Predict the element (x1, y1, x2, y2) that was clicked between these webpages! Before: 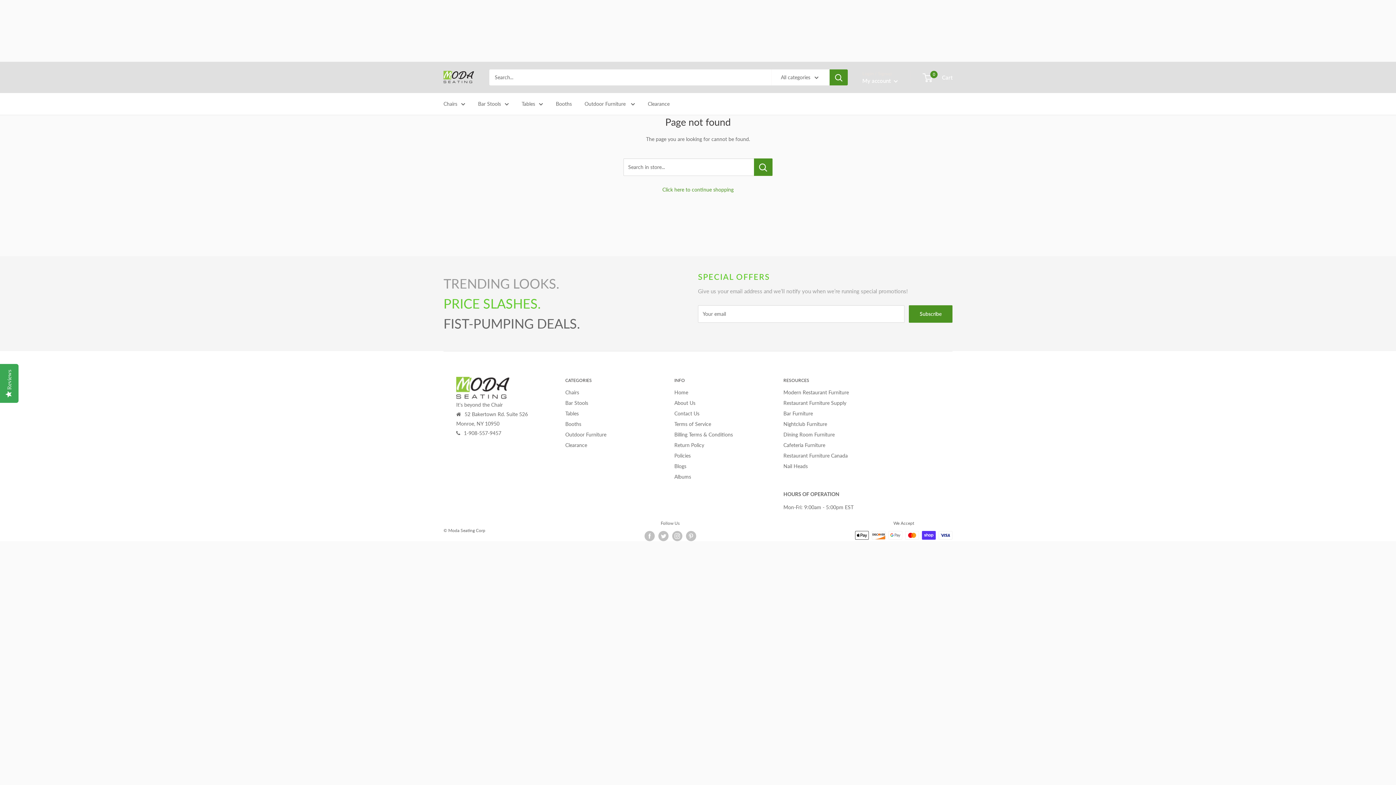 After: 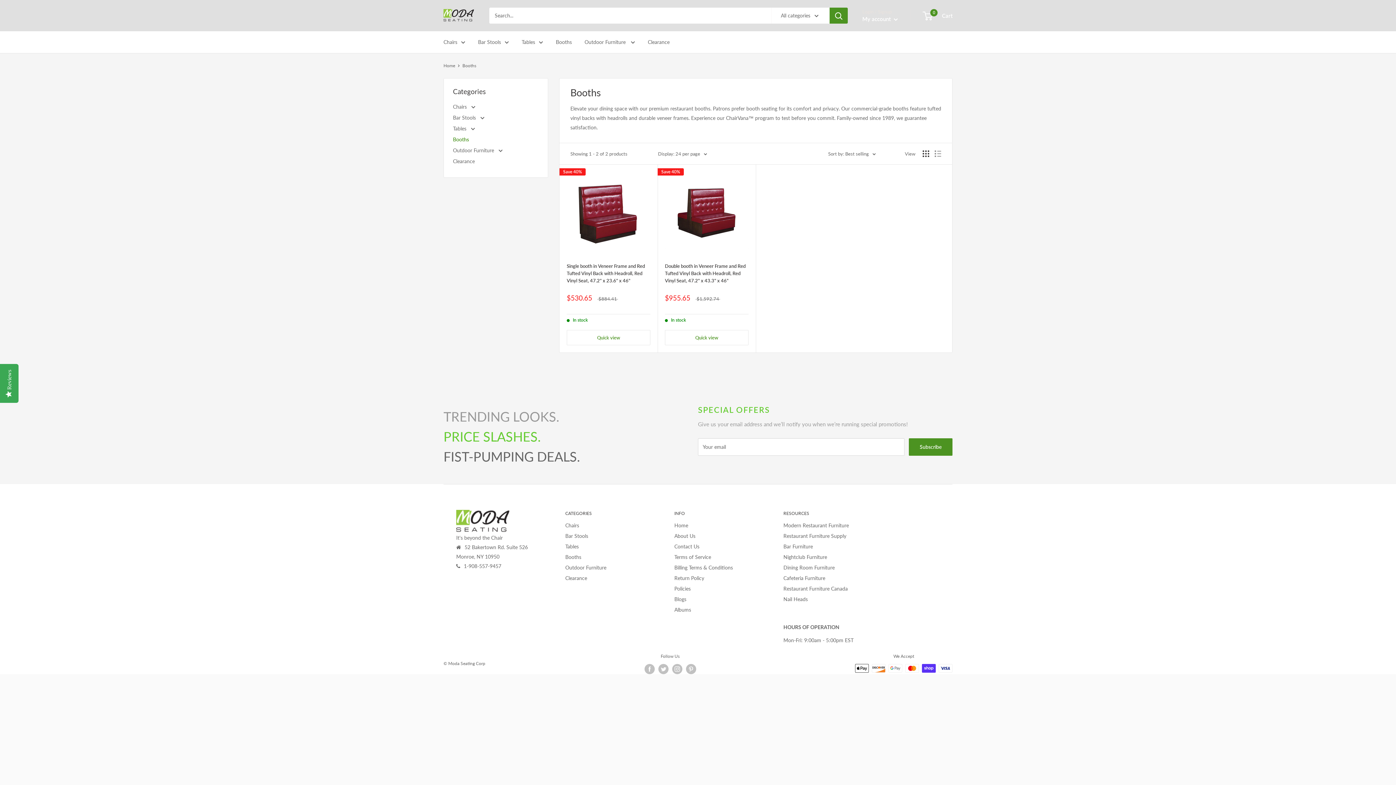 Action: bbox: (565, 418, 649, 429) label: Booths